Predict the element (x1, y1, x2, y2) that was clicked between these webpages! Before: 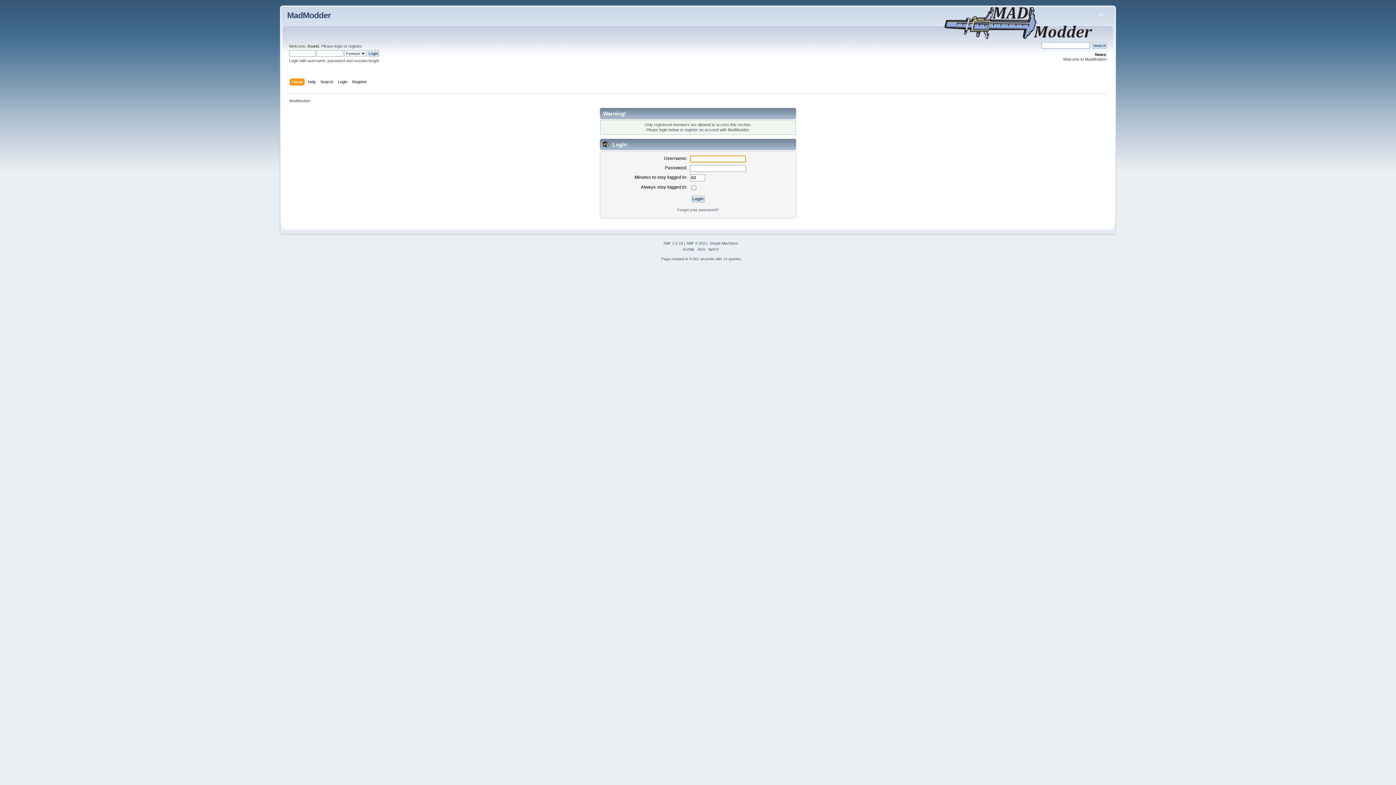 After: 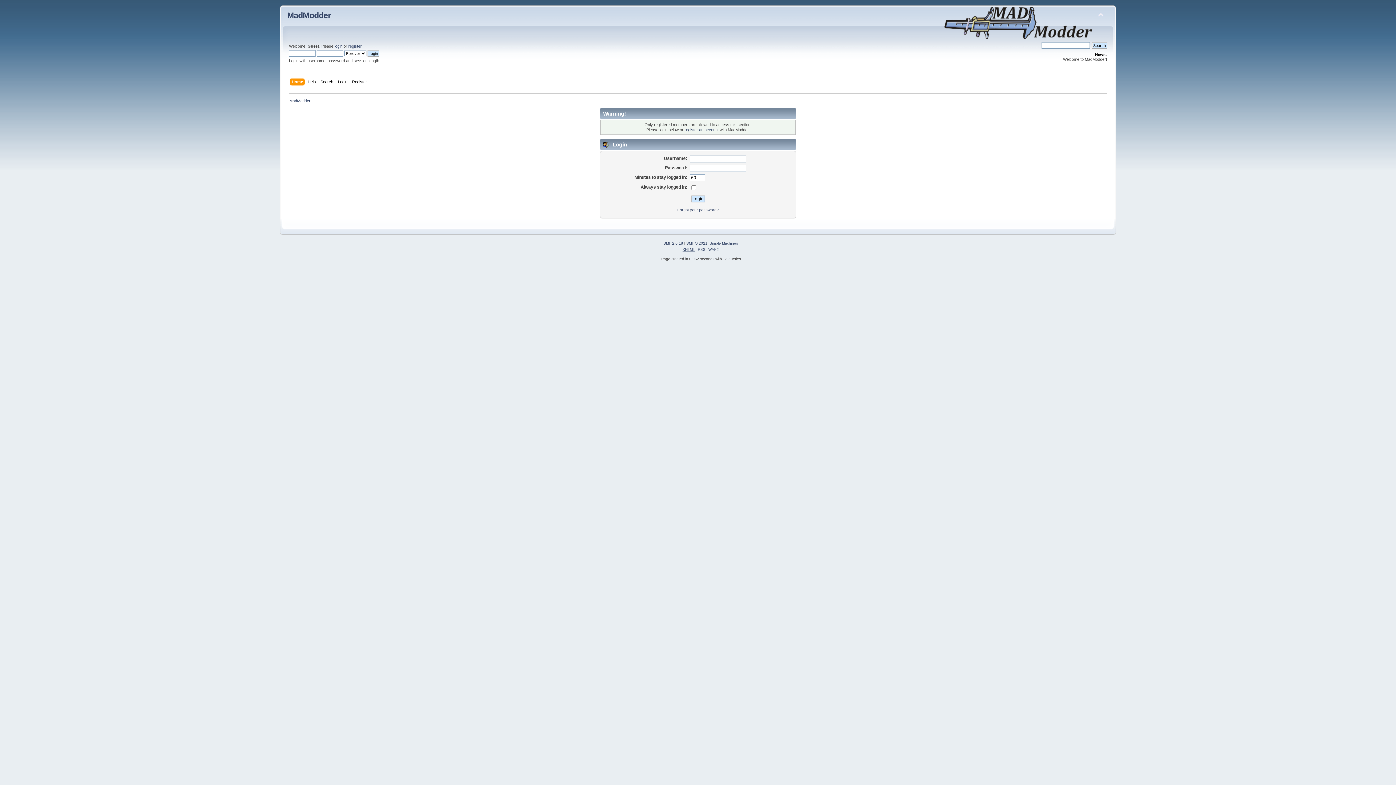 Action: bbox: (682, 247, 695, 251) label: XHTML